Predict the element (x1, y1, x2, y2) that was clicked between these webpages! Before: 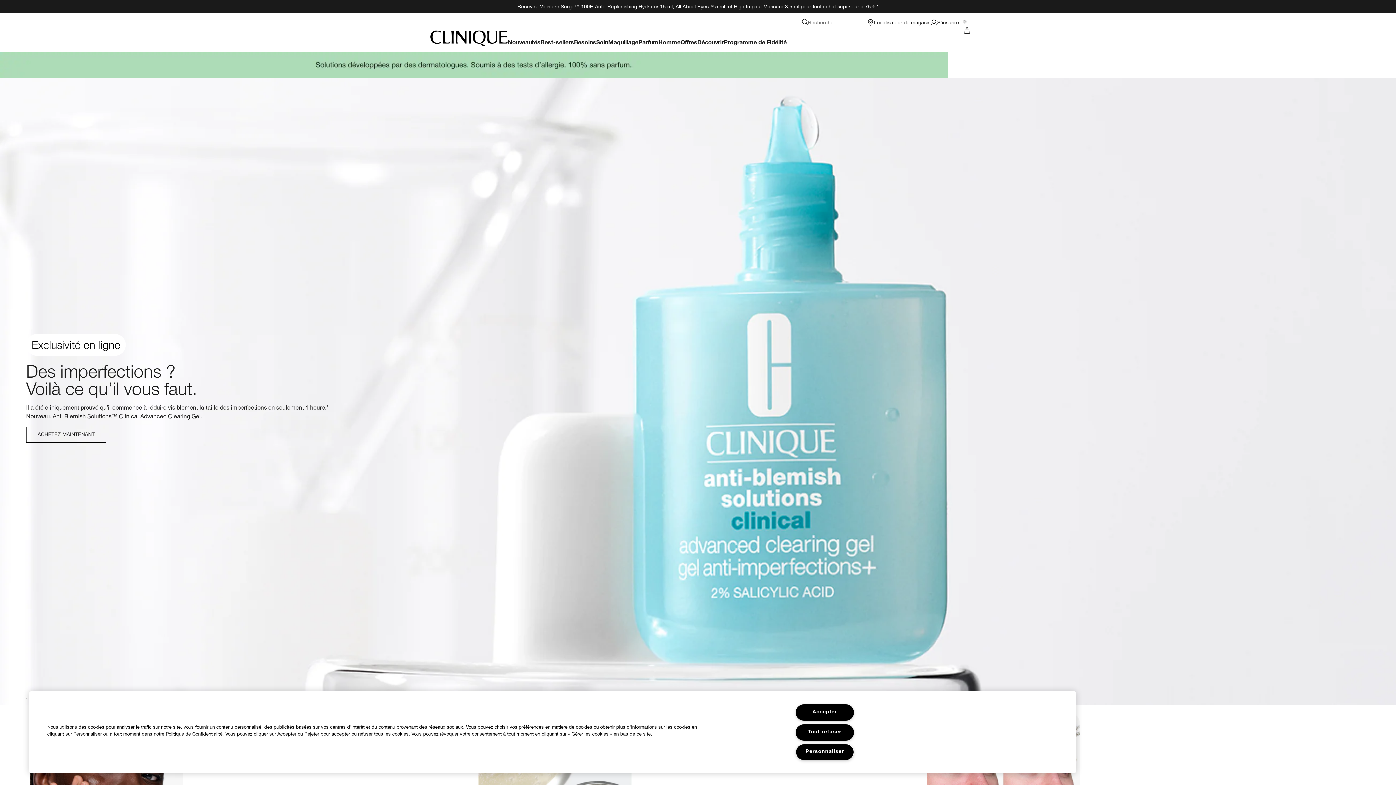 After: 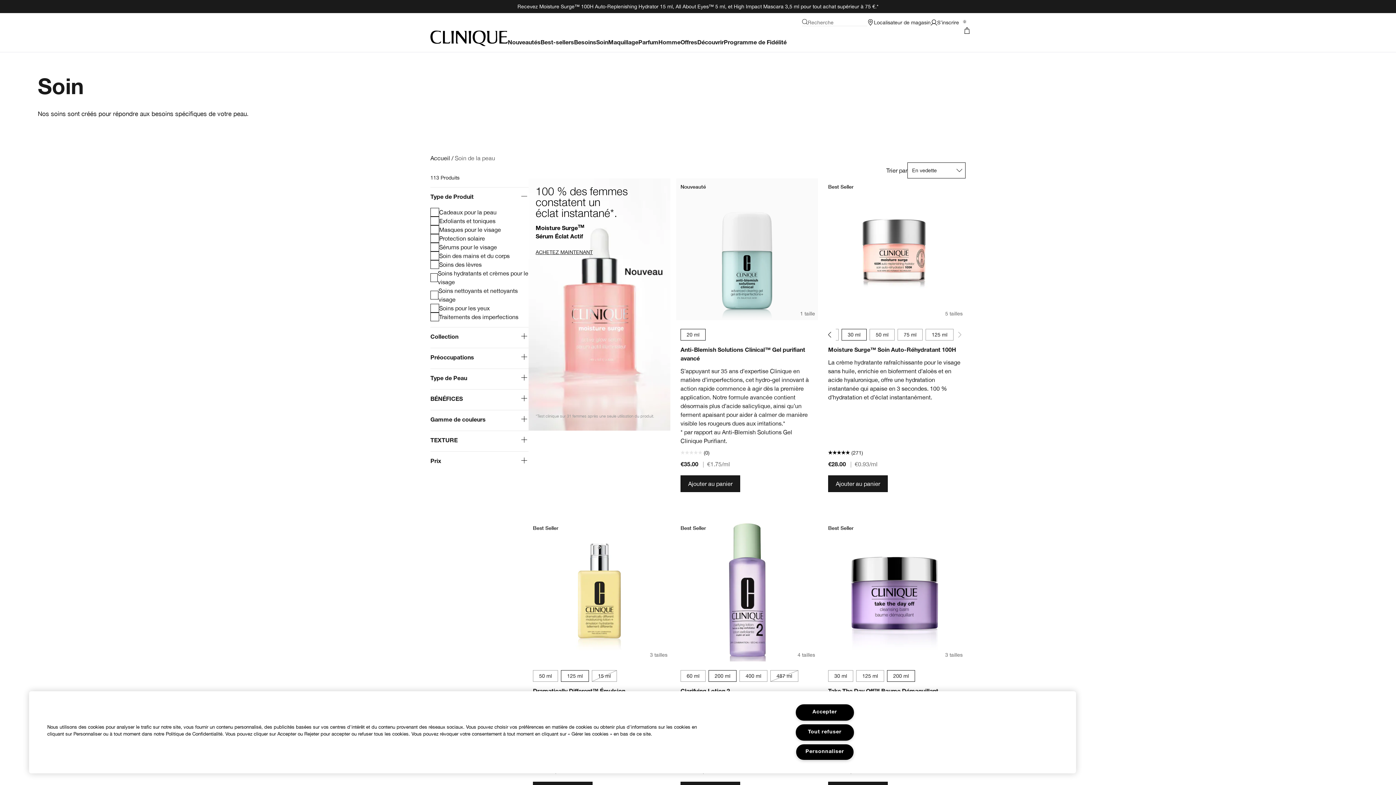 Action: bbox: (596, 38, 608, 50) label: View Soin menu